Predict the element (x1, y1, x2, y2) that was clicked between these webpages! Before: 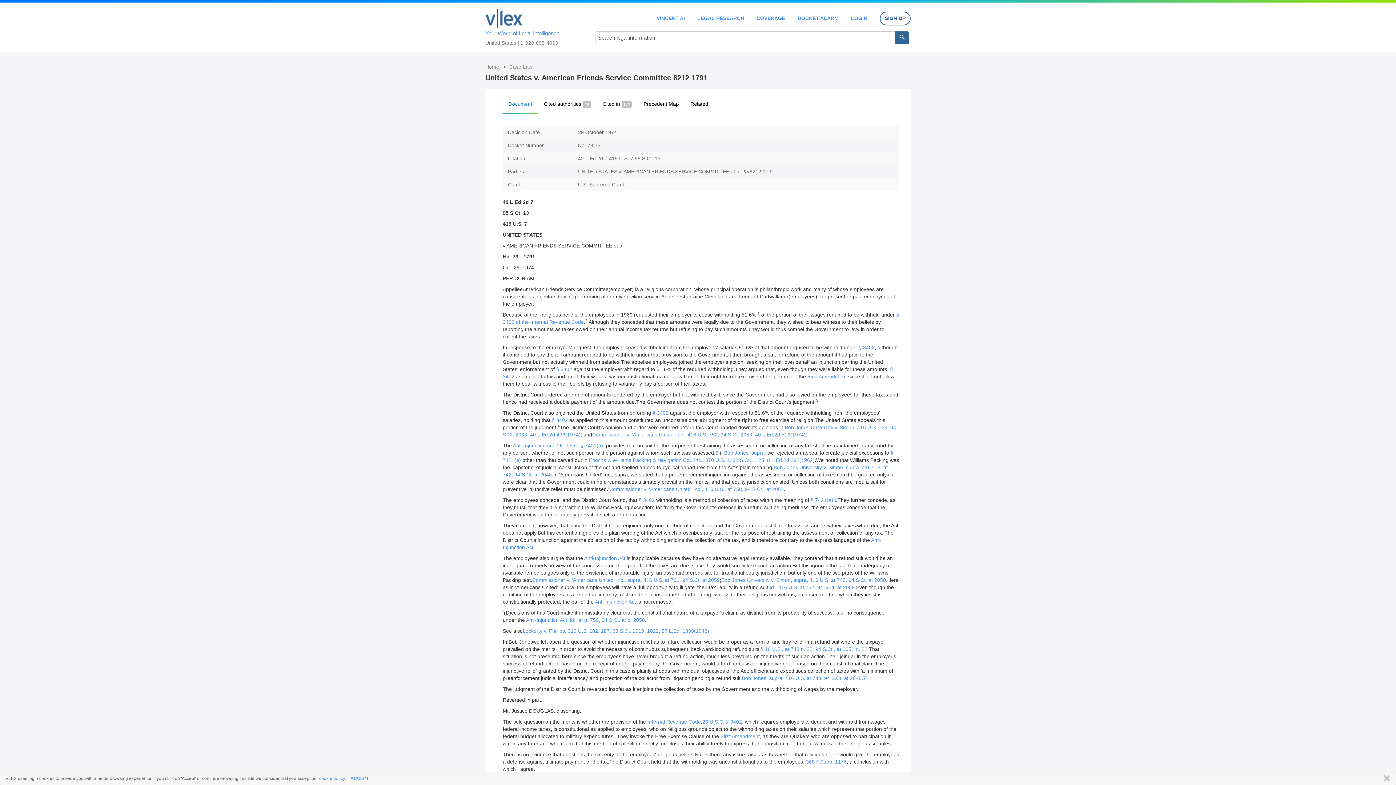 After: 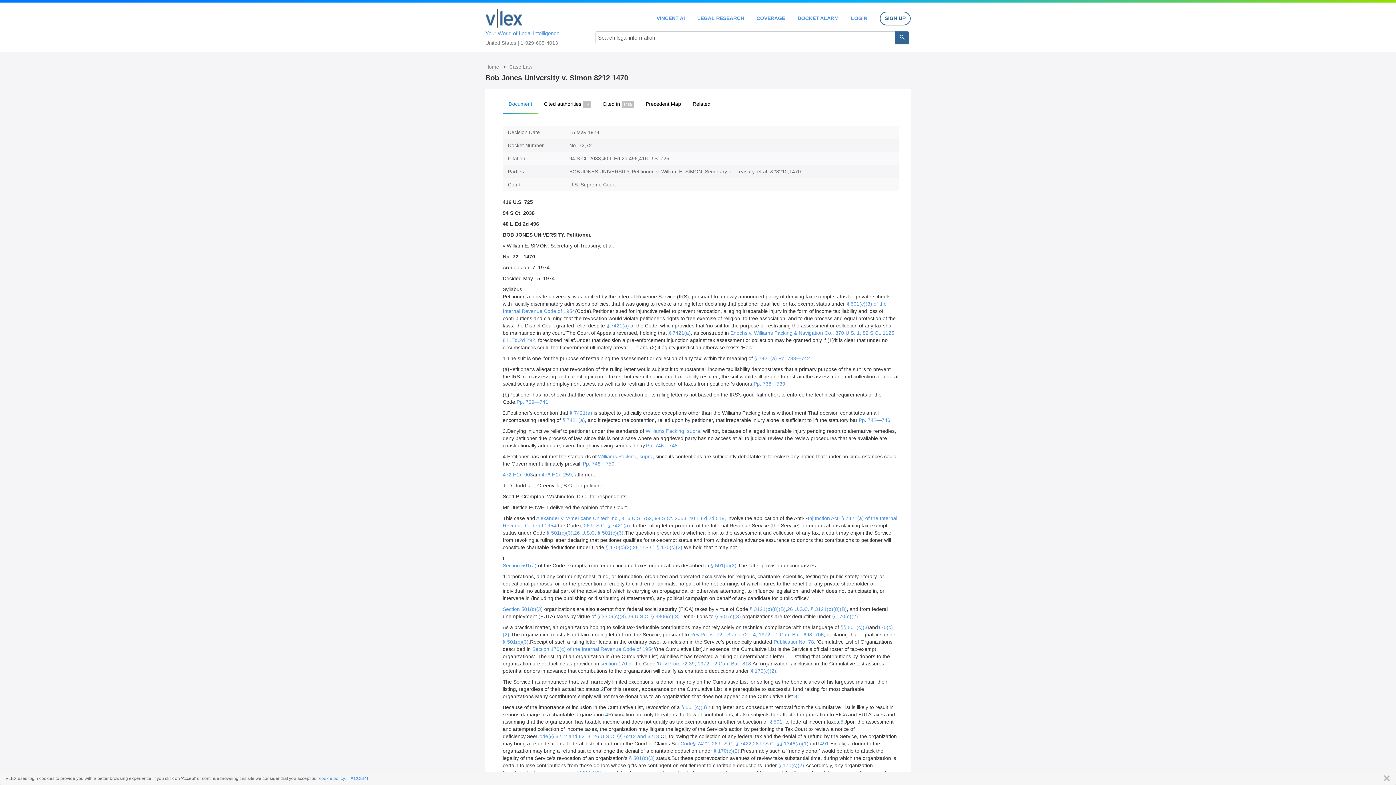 Action: bbox: (762, 646, 867, 652) label: 416 U.S., at 748 n. 22, 94 S.Ct., at 2051 n. 22